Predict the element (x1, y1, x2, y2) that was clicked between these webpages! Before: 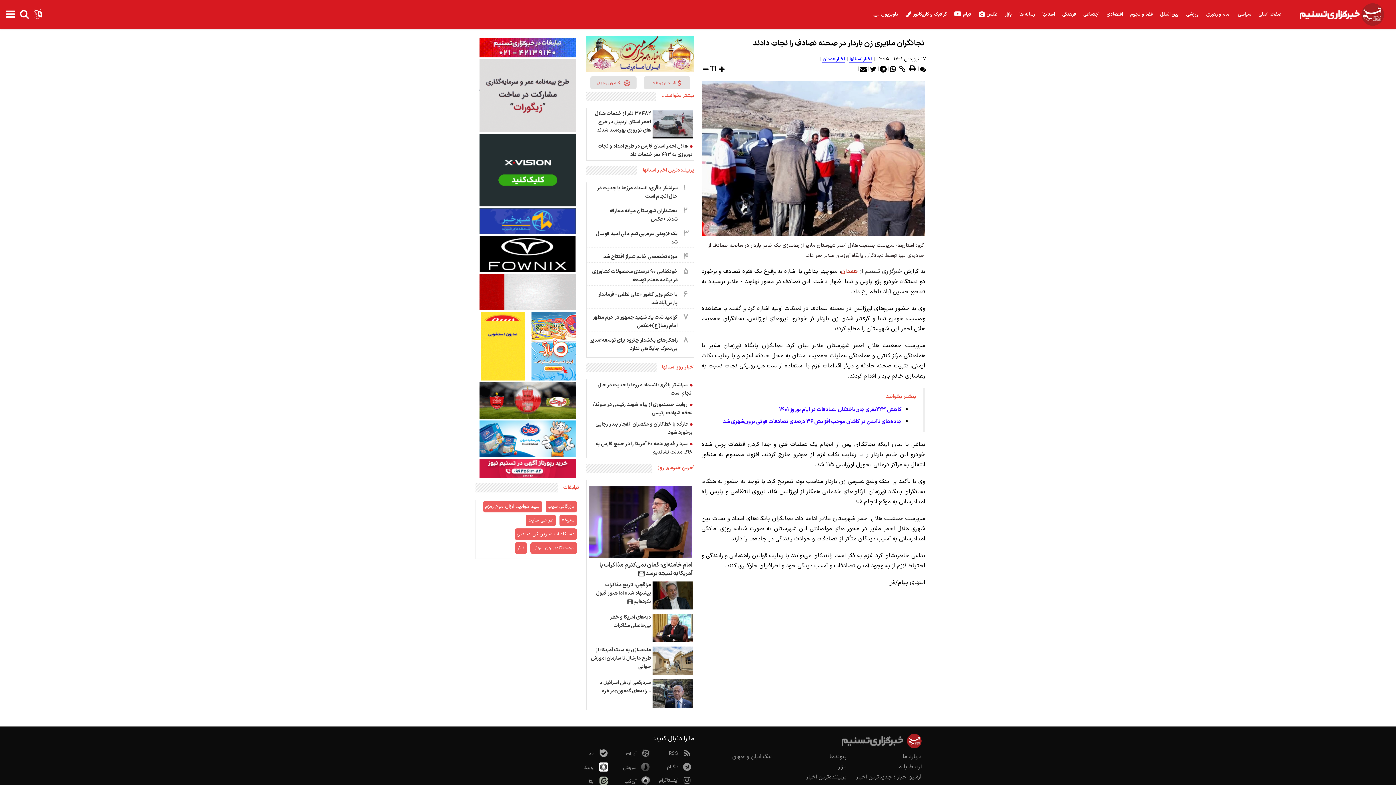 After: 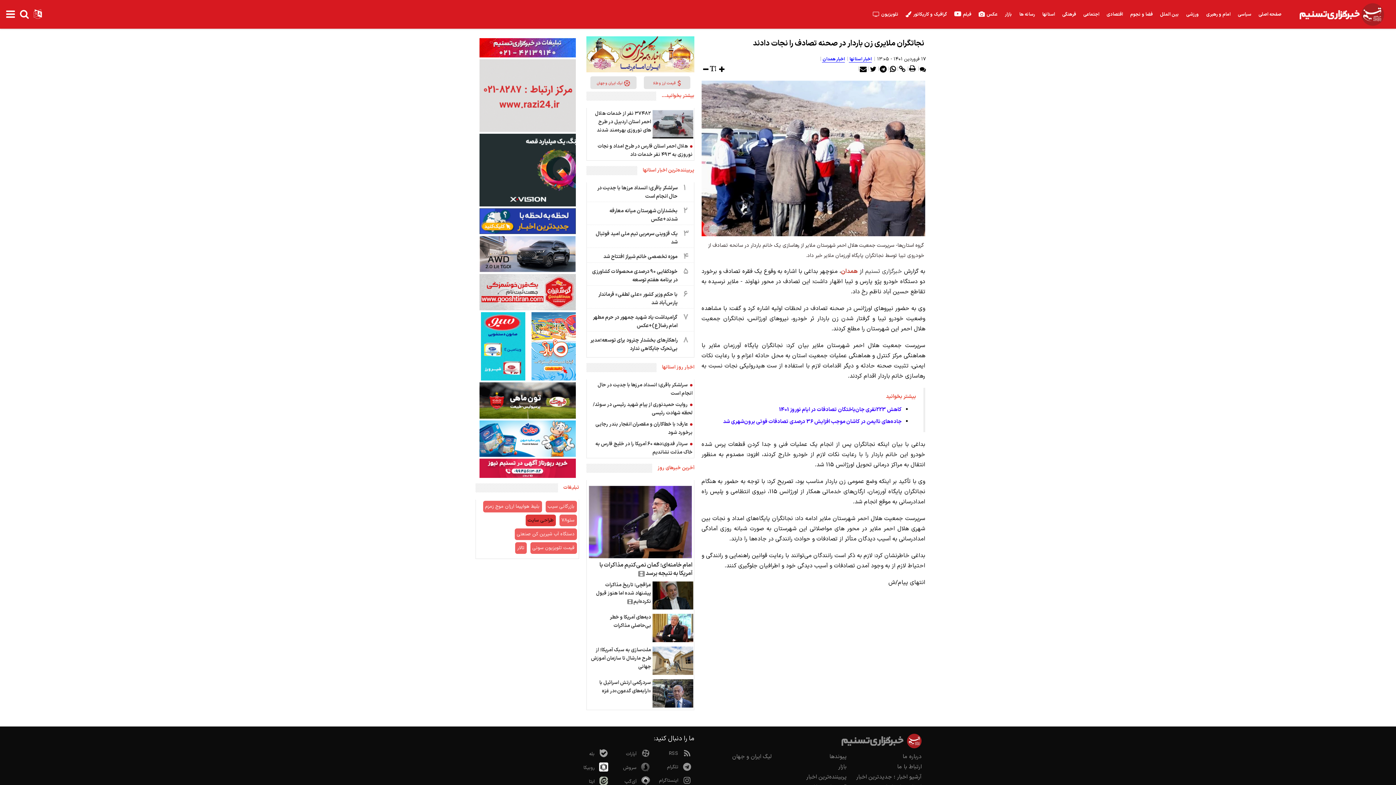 Action: label: طراحی سایت bbox: (525, 515, 555, 526)